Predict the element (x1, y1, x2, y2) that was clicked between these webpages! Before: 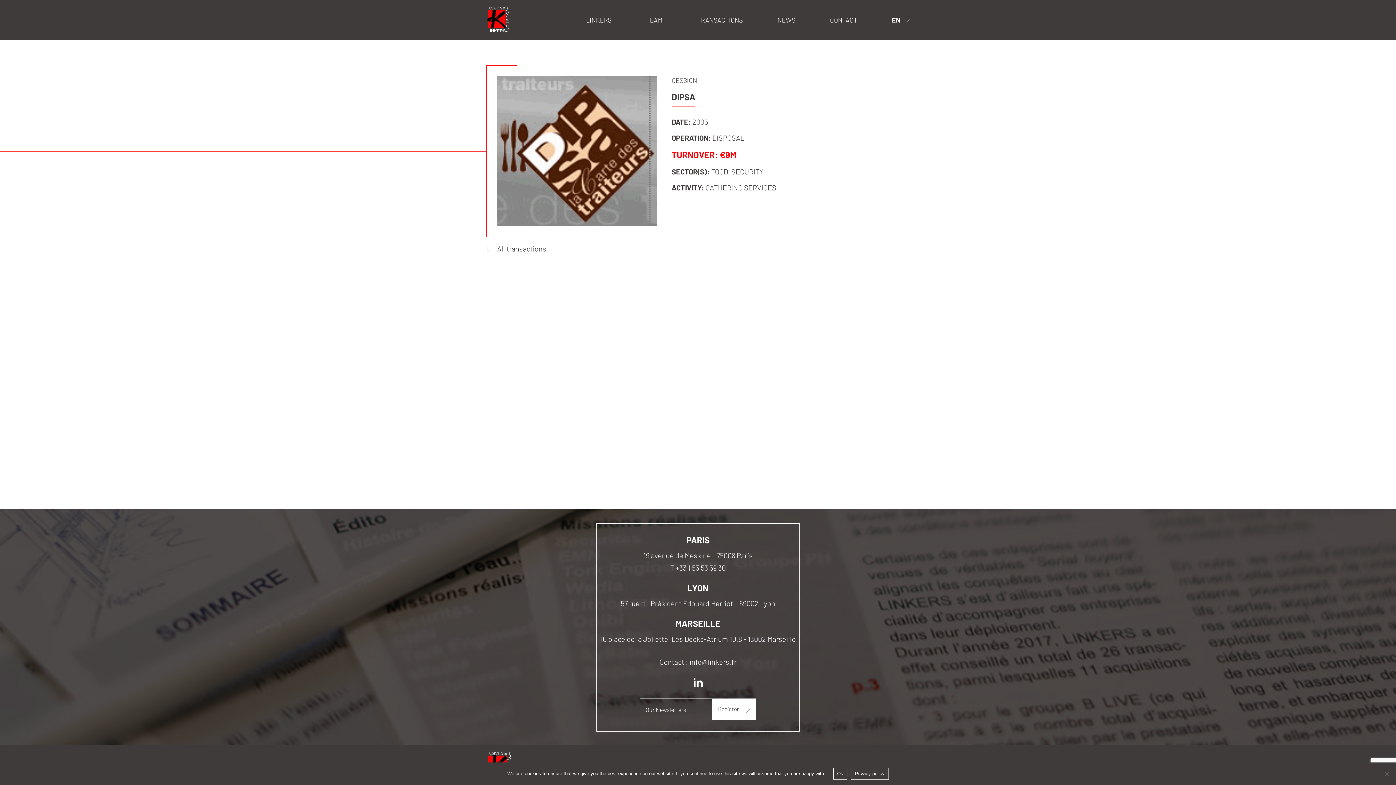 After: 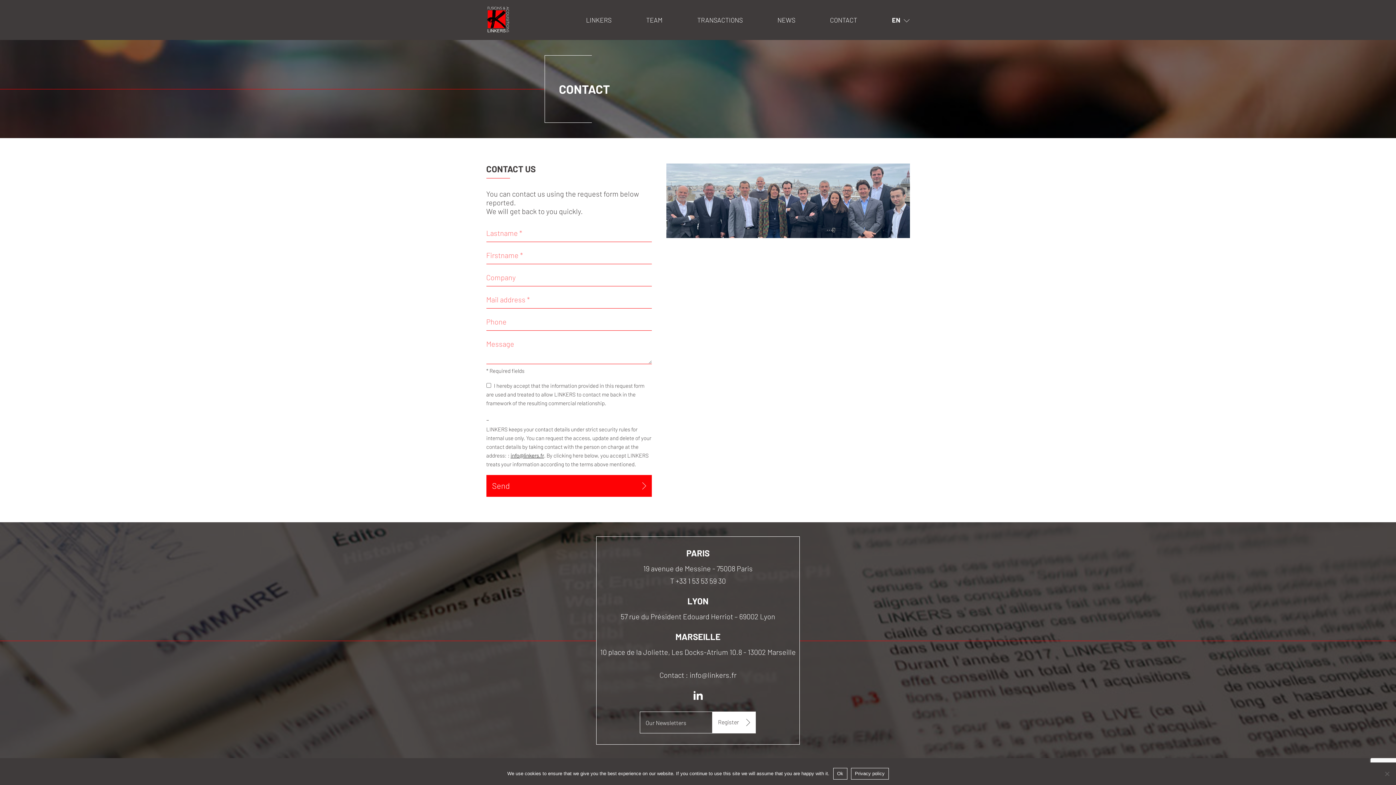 Action: label: CONTACT bbox: (830, 16, 857, 24)